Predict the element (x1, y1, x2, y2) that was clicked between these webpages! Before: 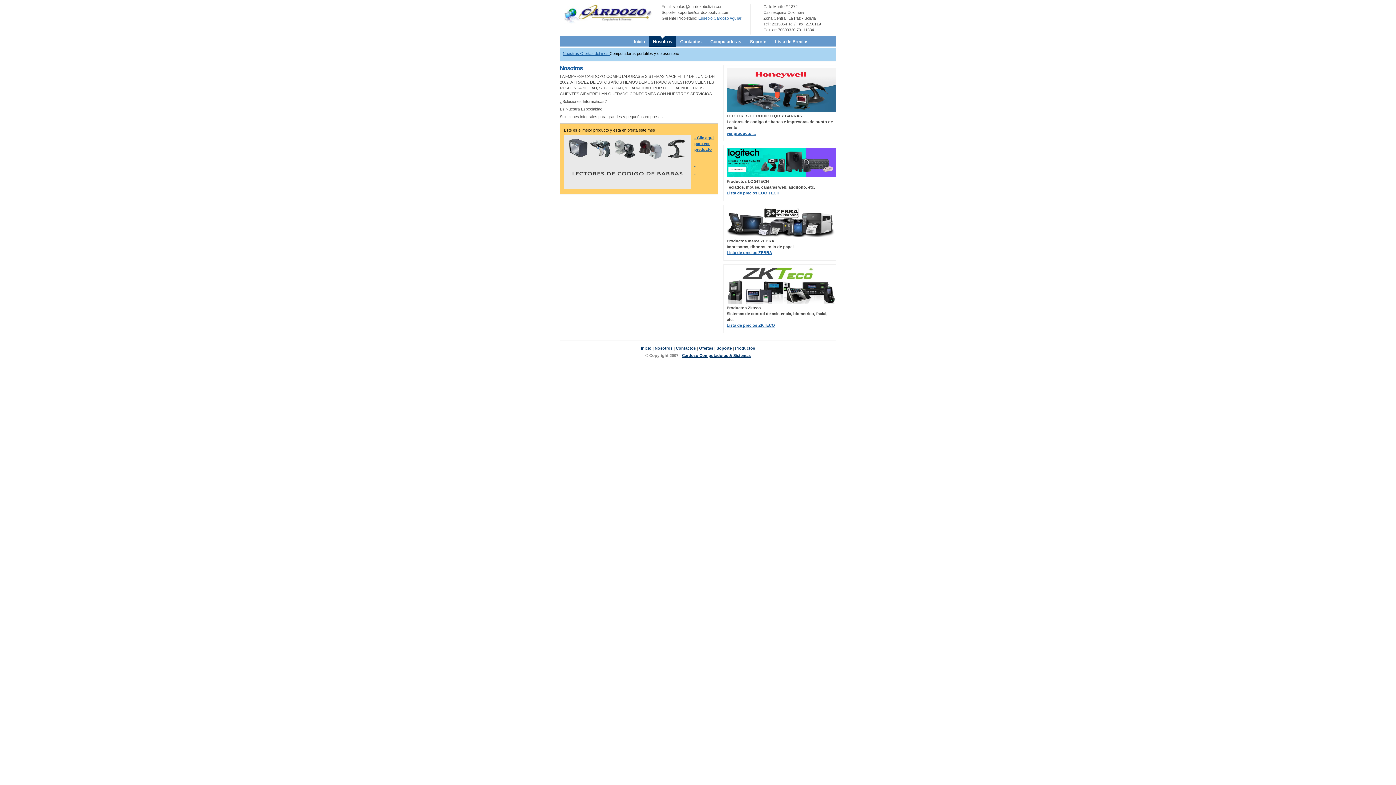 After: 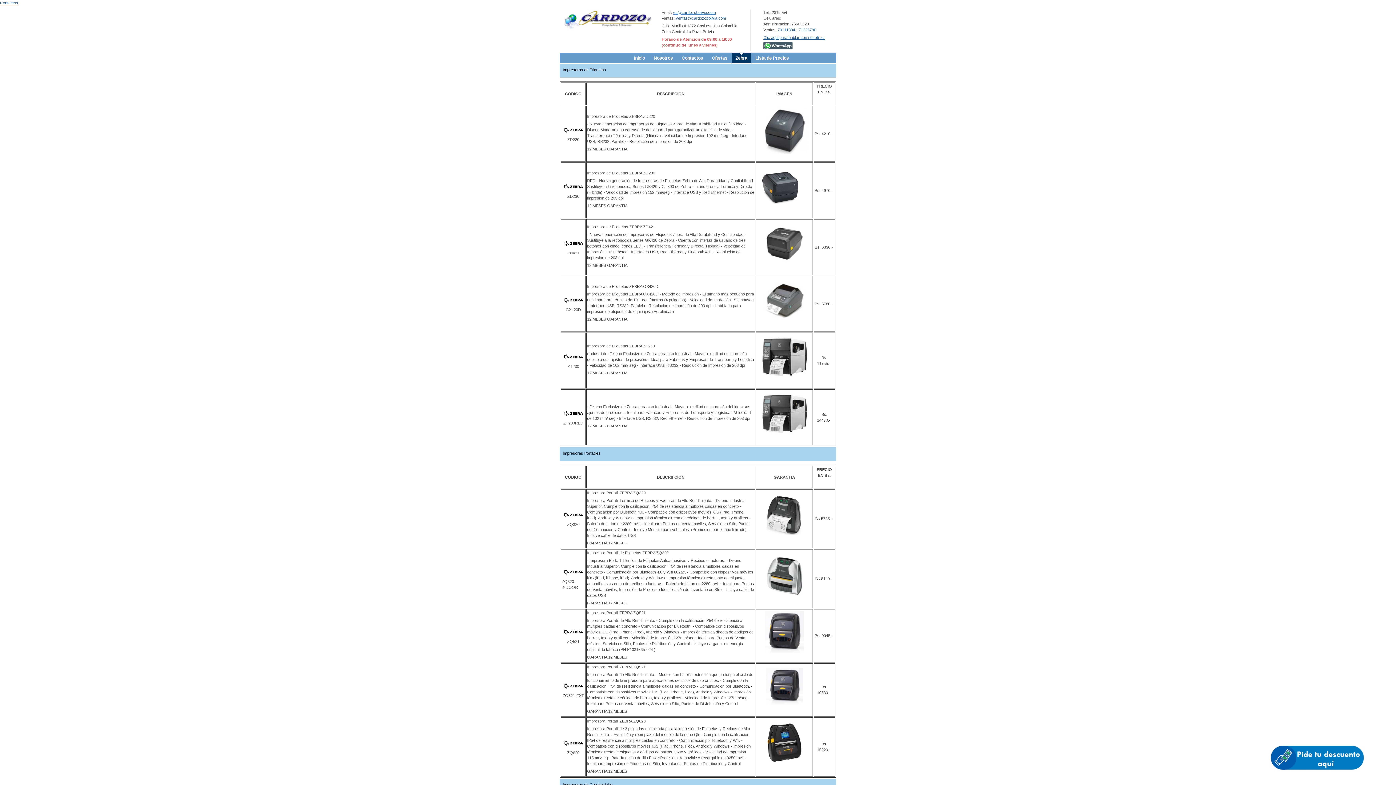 Action: label: Lista de precios ZEBRA bbox: (726, 250, 772, 254)